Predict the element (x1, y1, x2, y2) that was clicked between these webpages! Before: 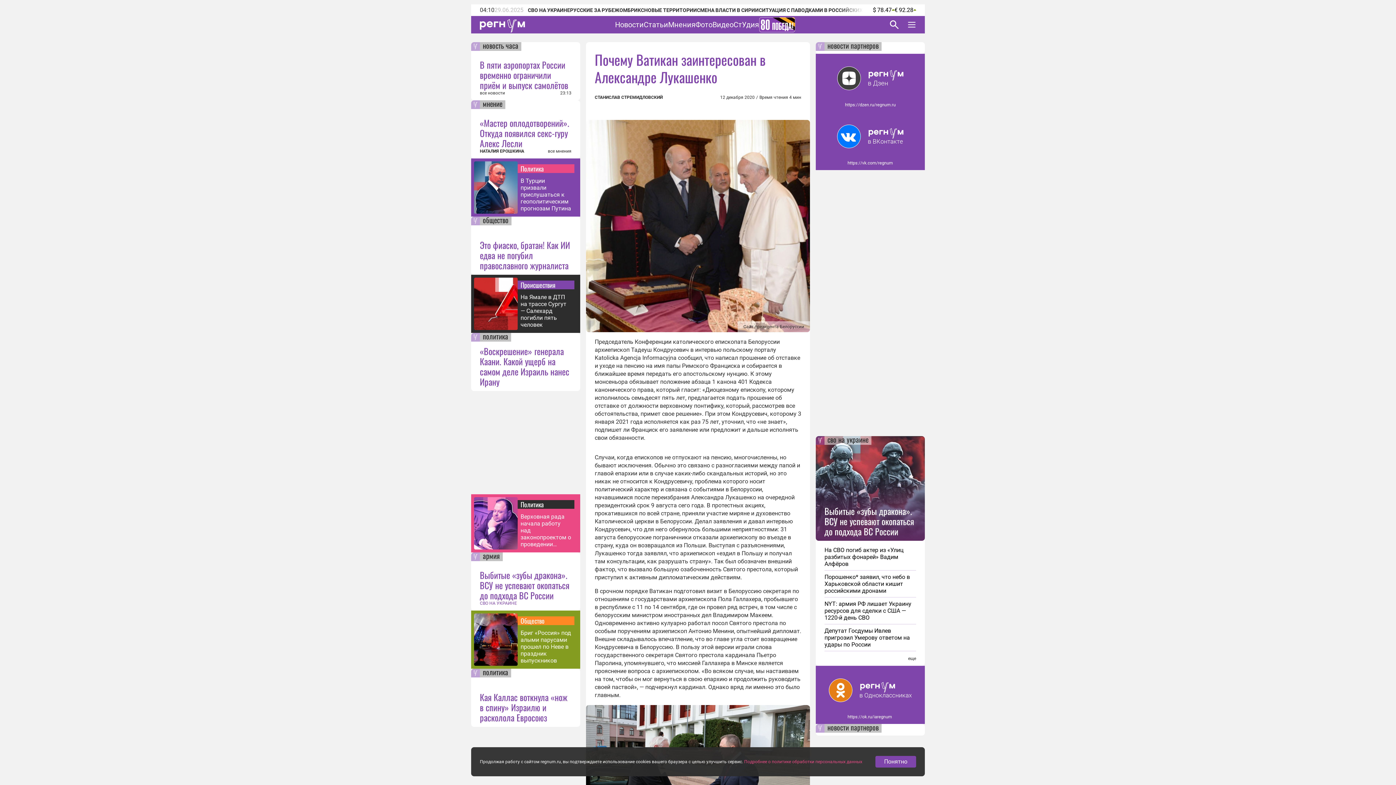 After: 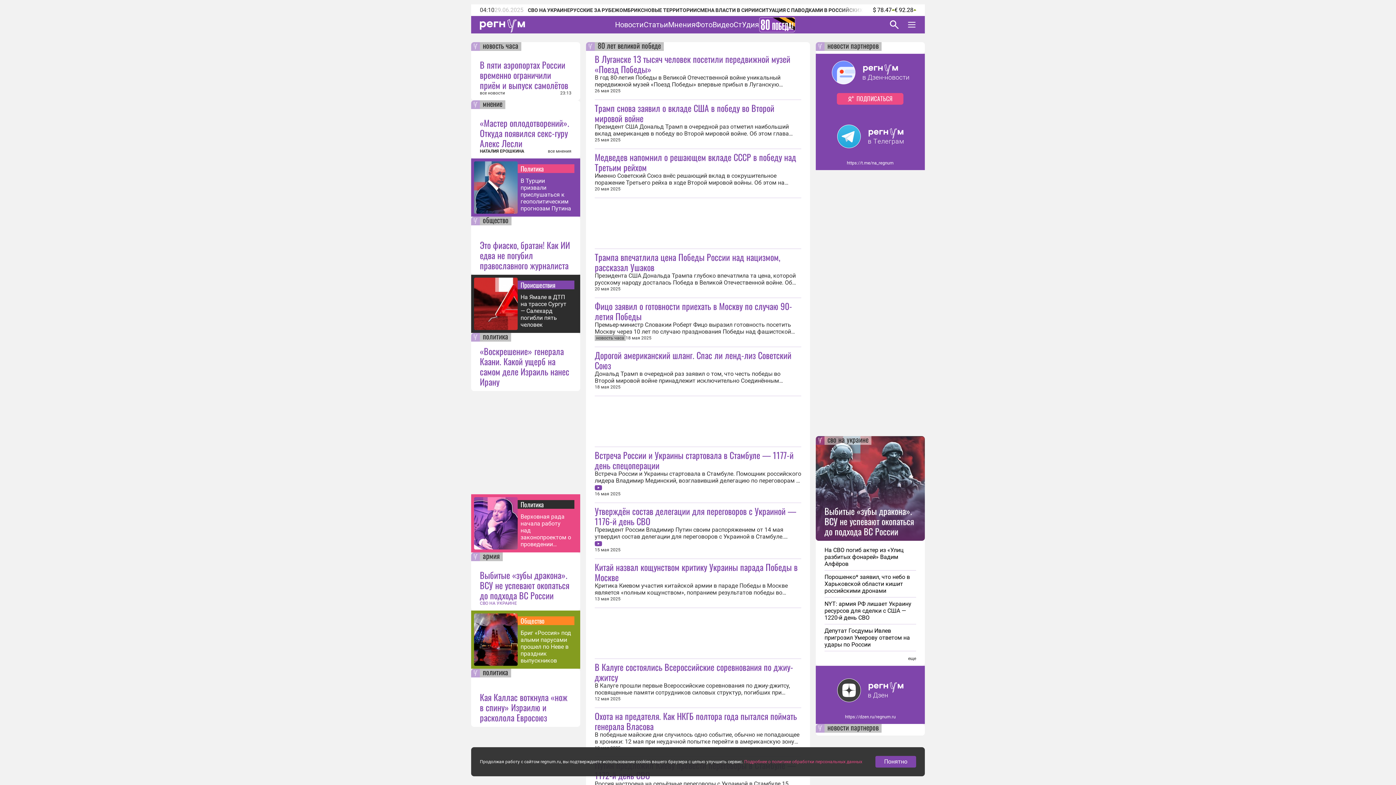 Action: bbox: (759, 16, 795, 33)